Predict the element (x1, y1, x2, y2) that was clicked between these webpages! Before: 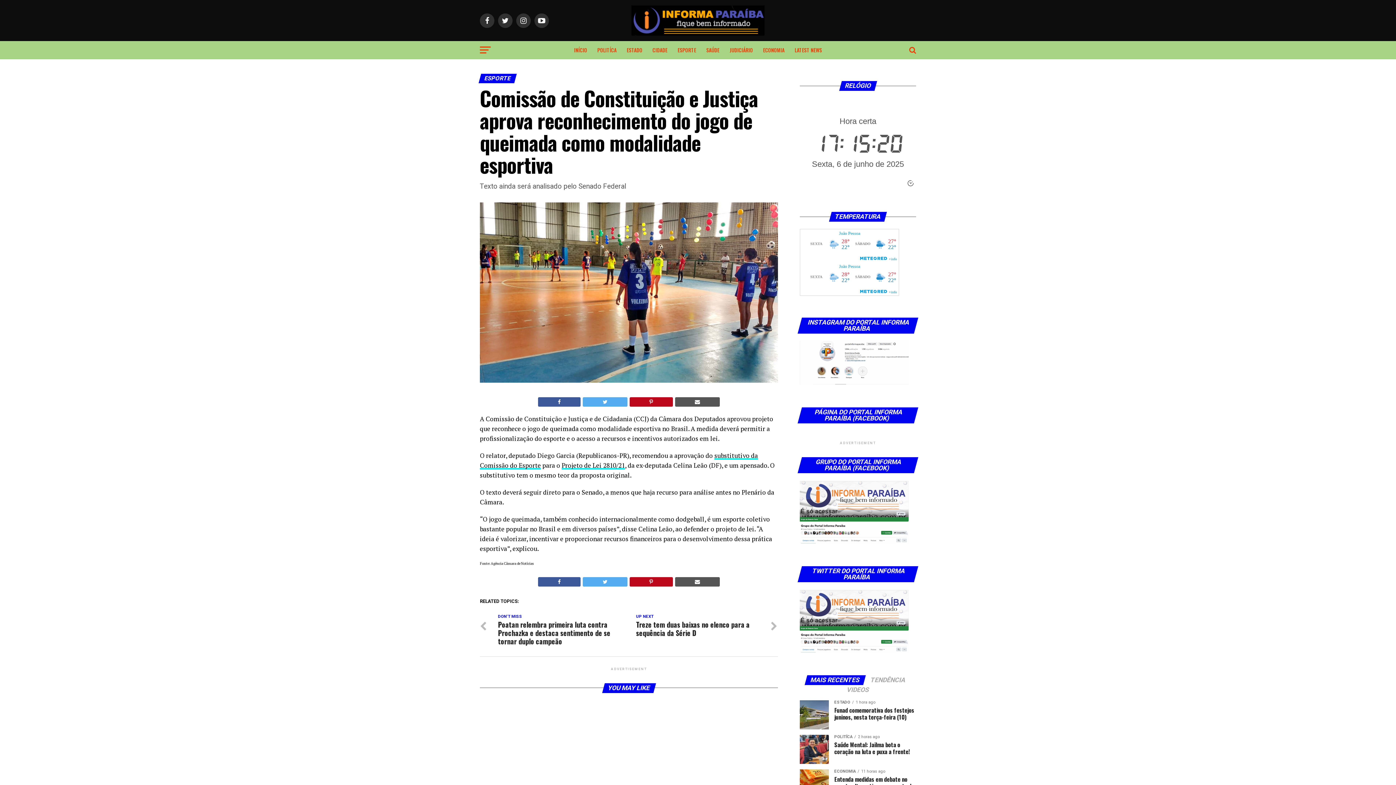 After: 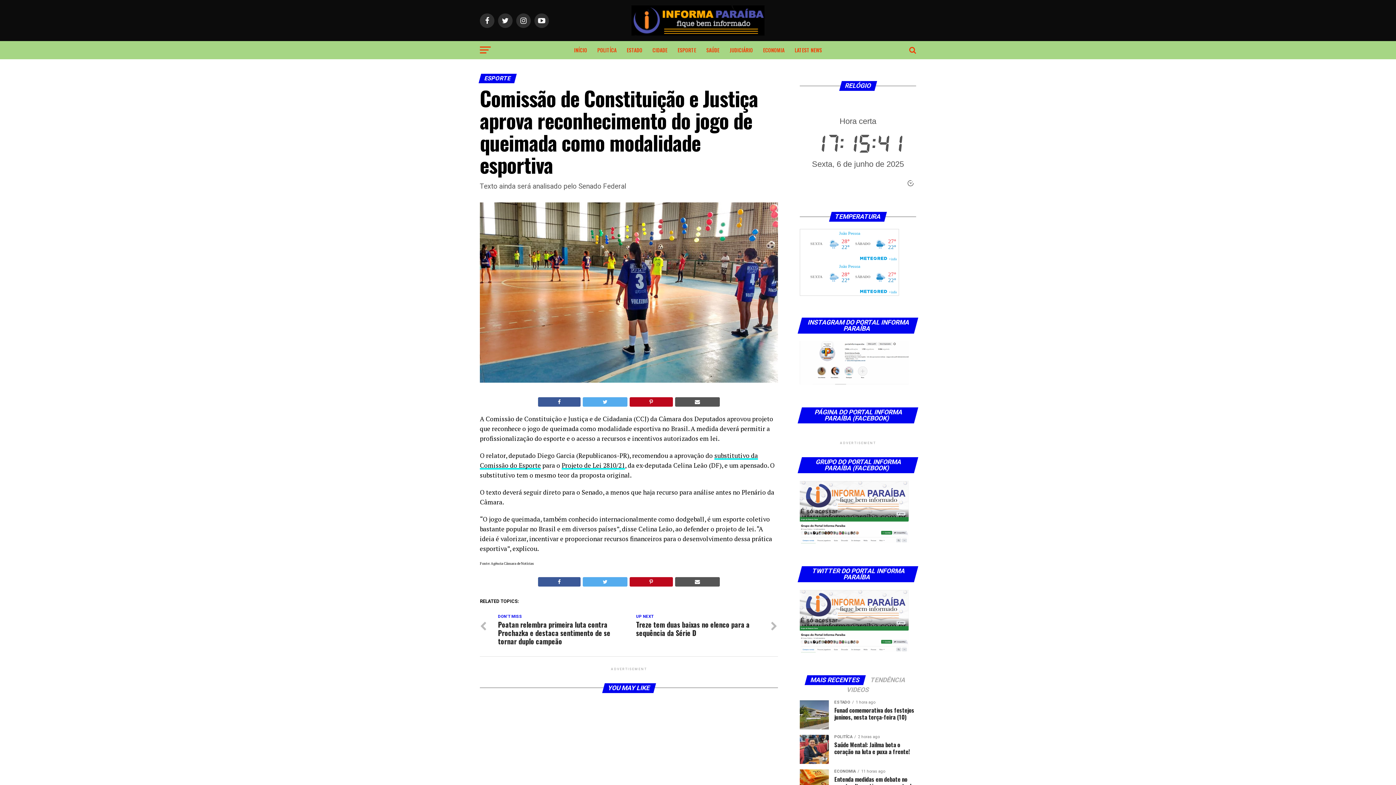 Action: bbox: (583, 397, 627, 406)